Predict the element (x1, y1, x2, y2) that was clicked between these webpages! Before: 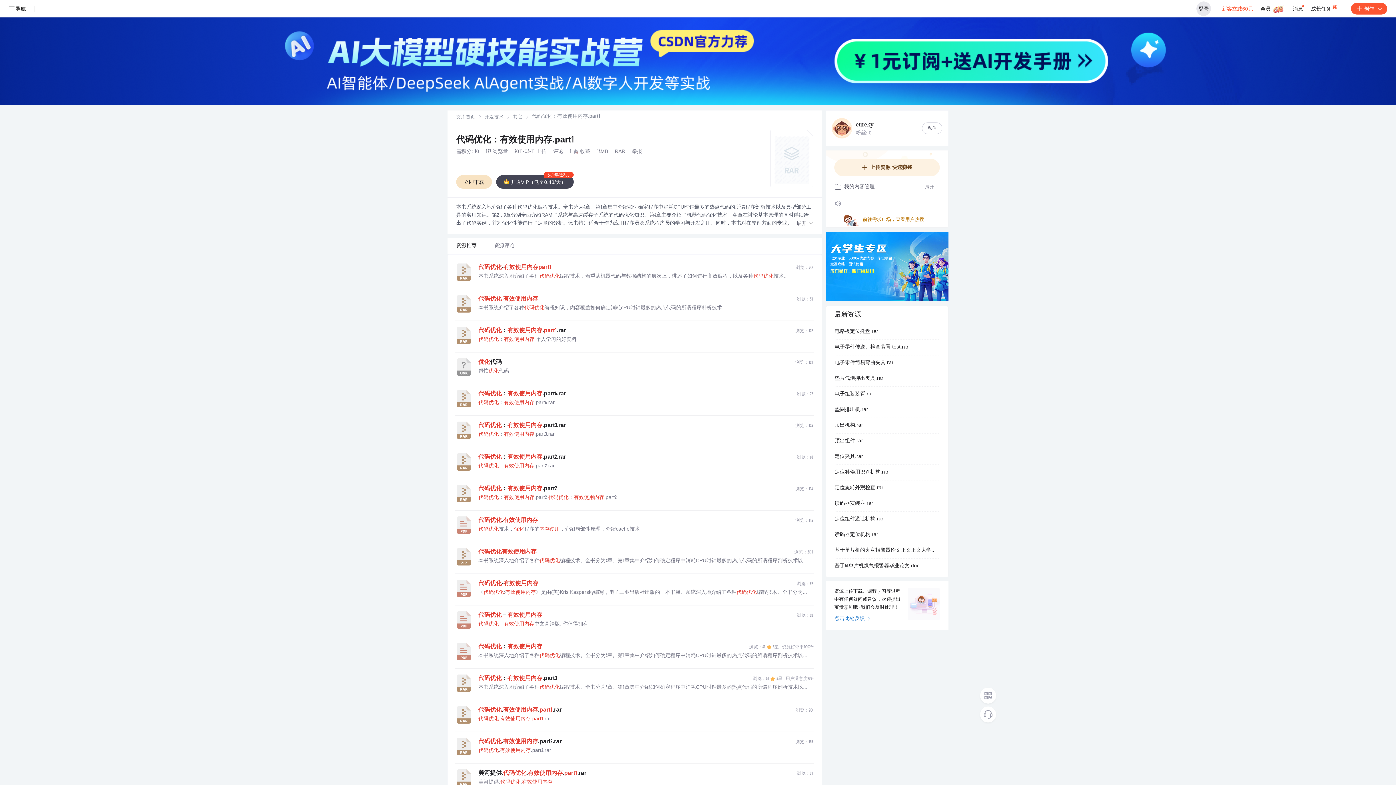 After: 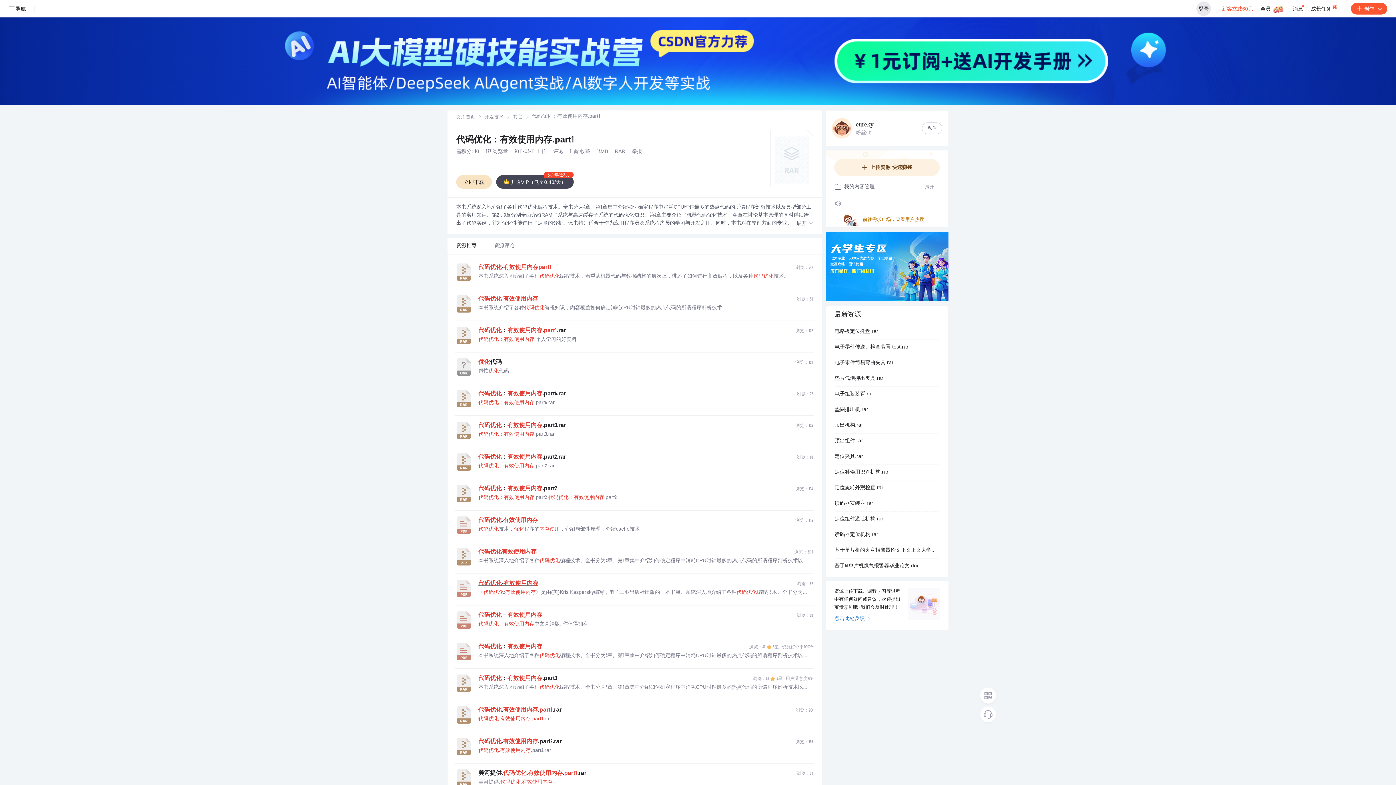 Action: label: 代码优化-有效使用内存
浏览：92 bbox: (478, 580, 814, 588)